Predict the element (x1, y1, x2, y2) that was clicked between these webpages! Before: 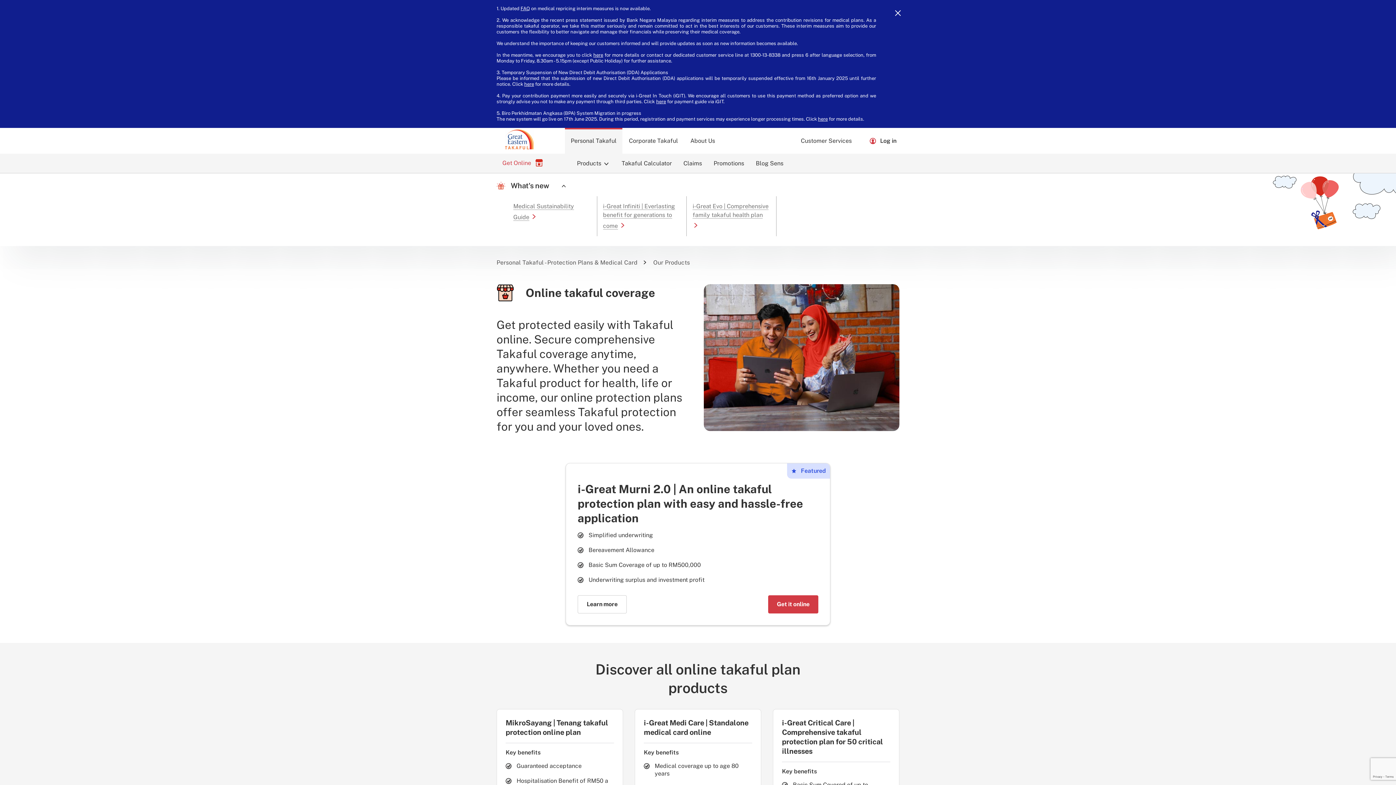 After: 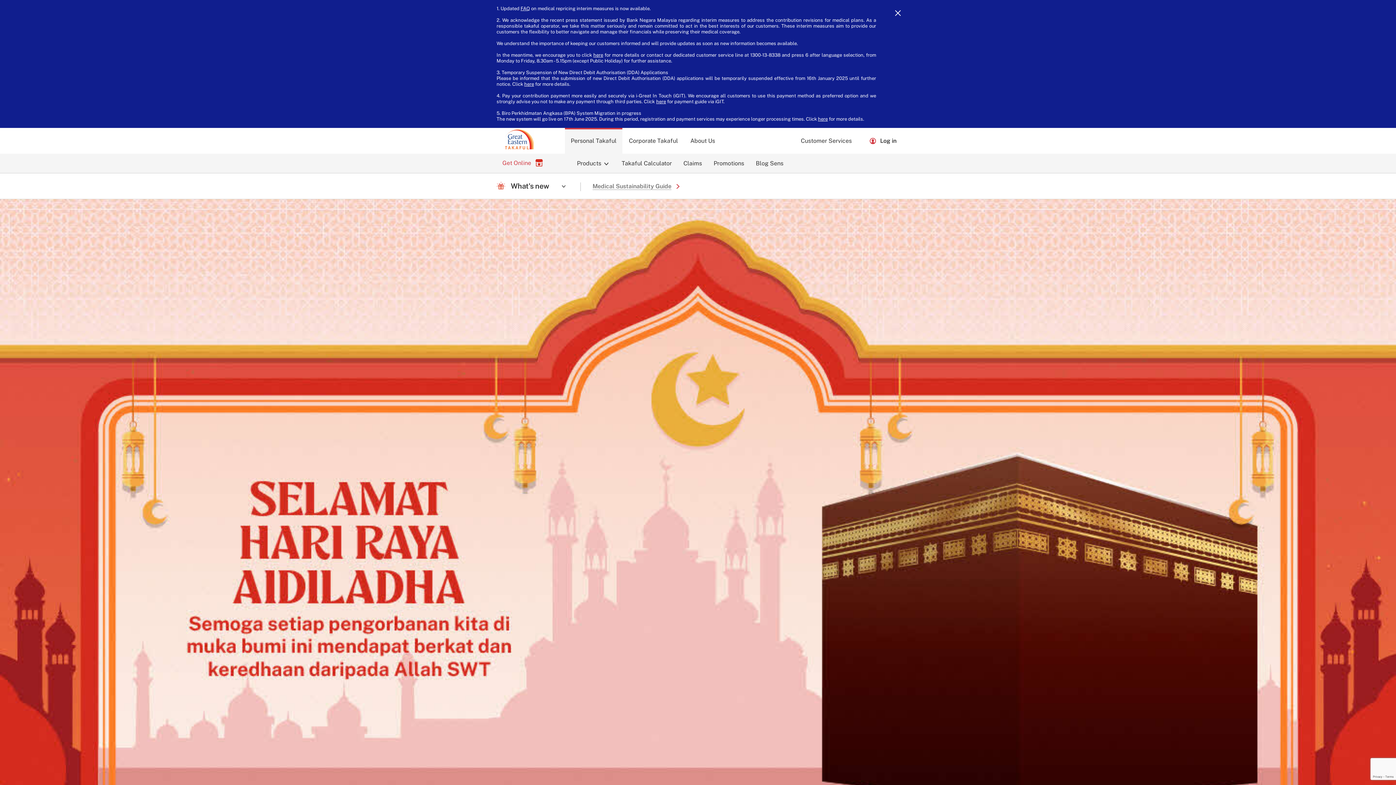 Action: bbox: (496, 129, 542, 152)